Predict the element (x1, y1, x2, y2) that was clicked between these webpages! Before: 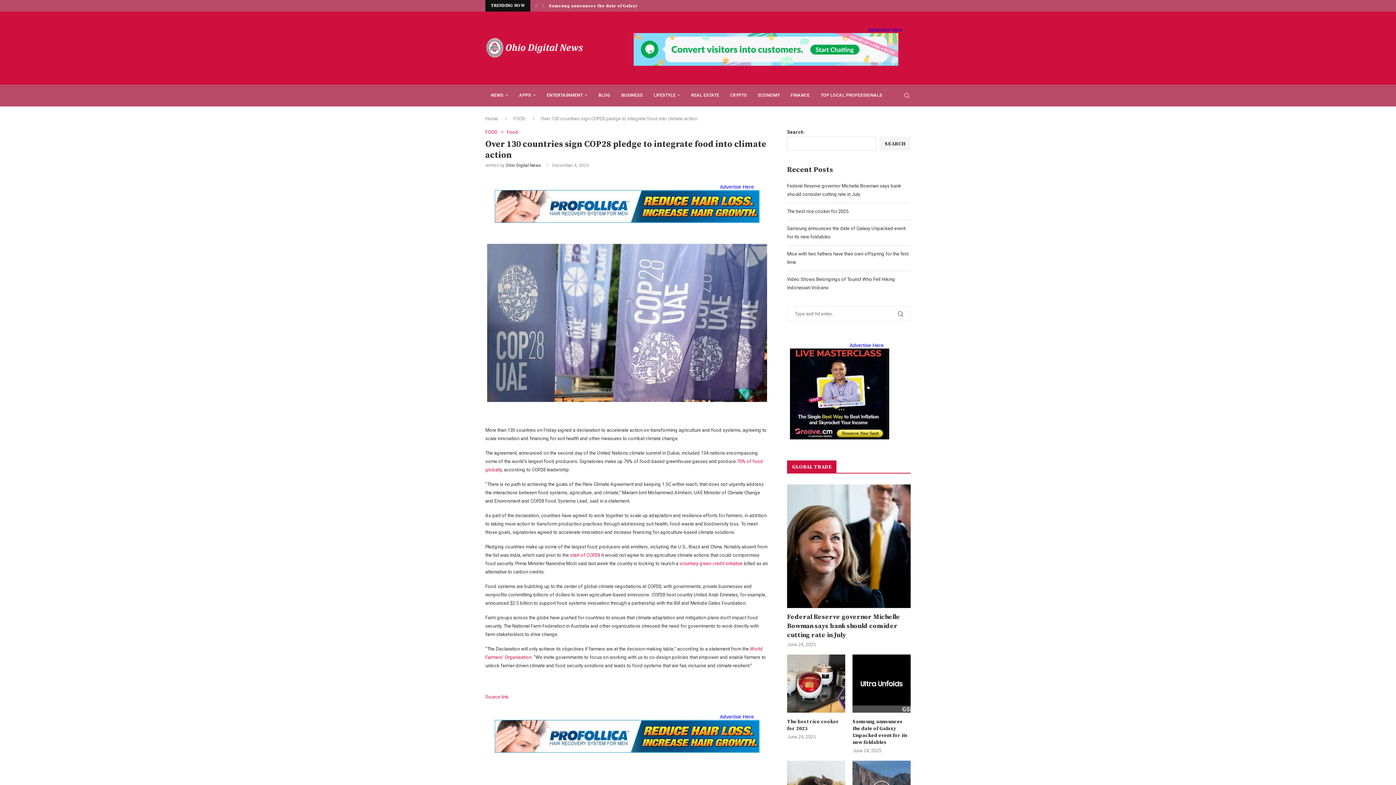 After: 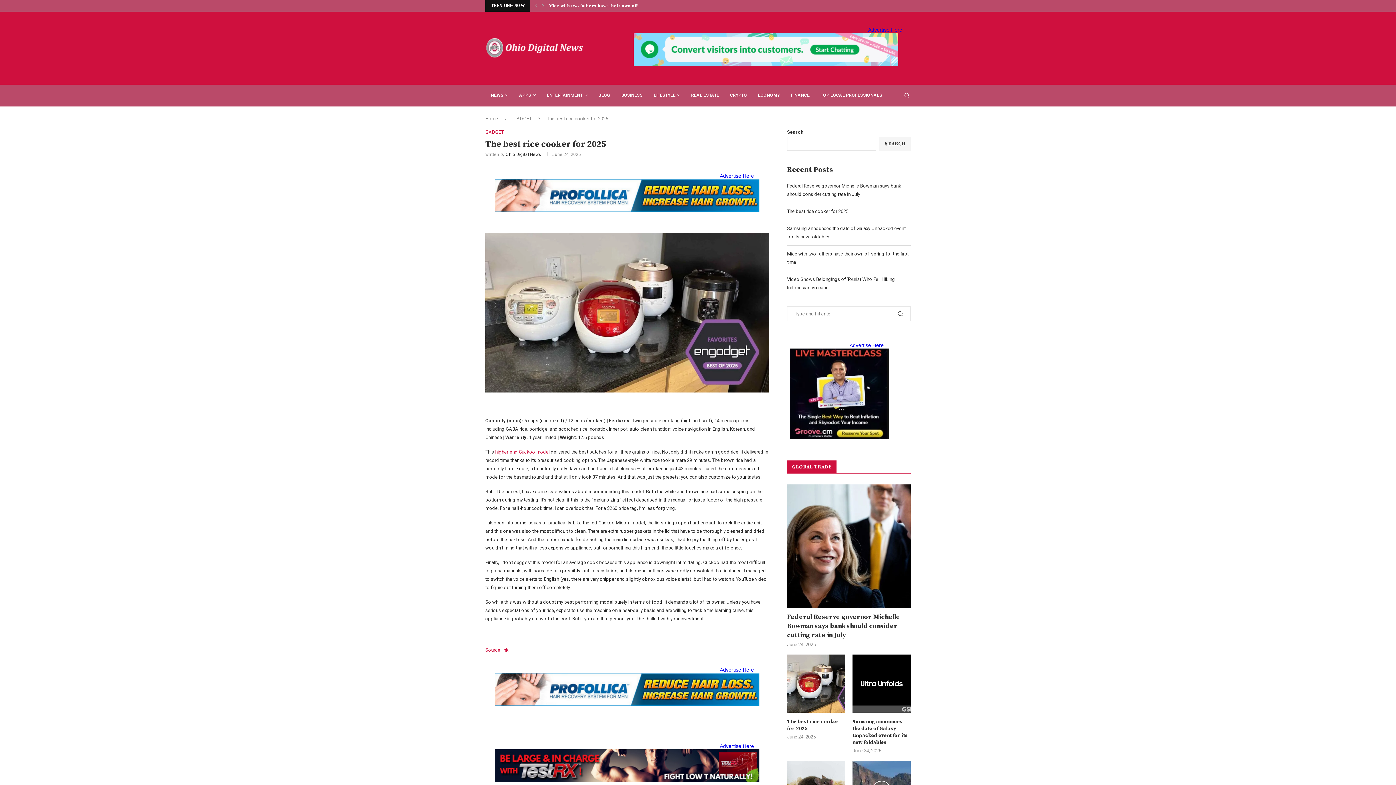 Action: bbox: (787, 654, 845, 713)